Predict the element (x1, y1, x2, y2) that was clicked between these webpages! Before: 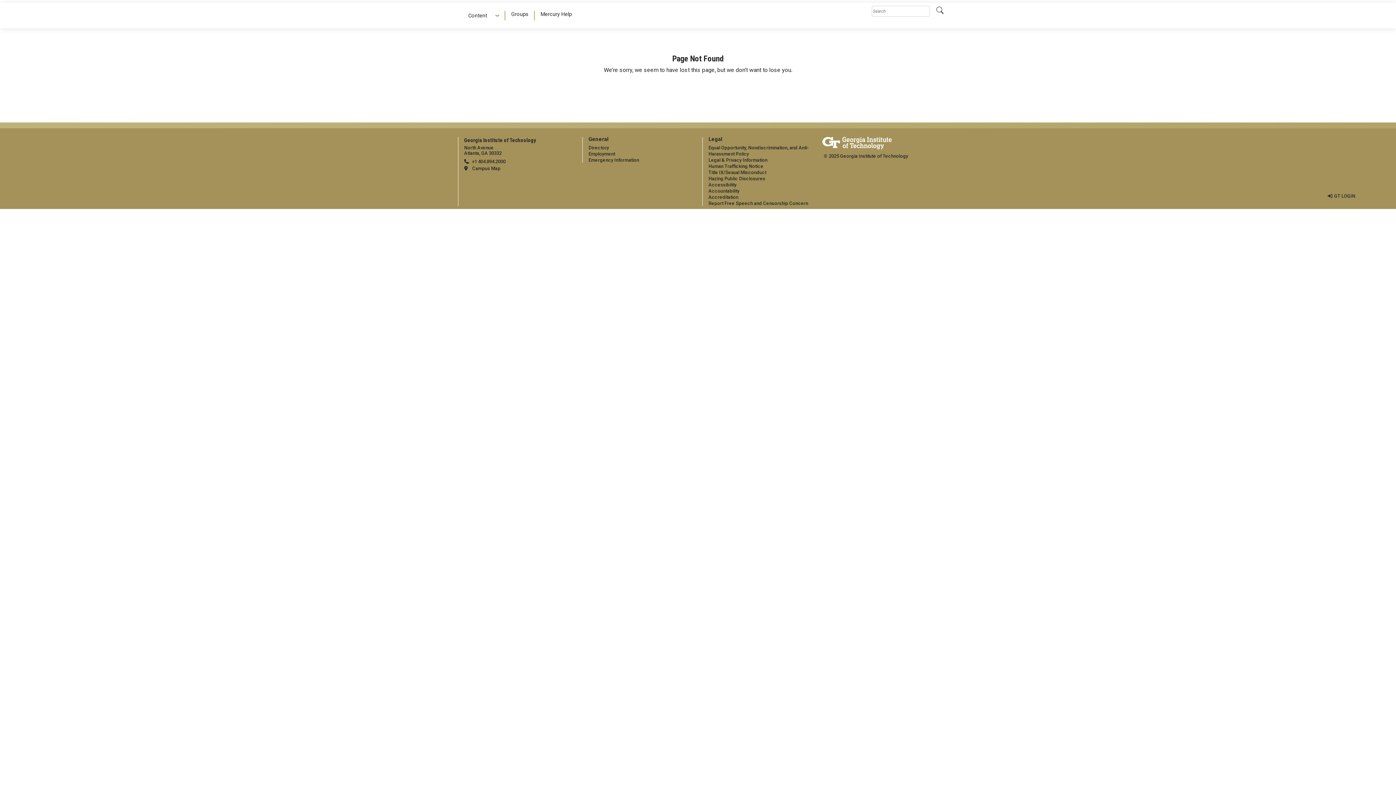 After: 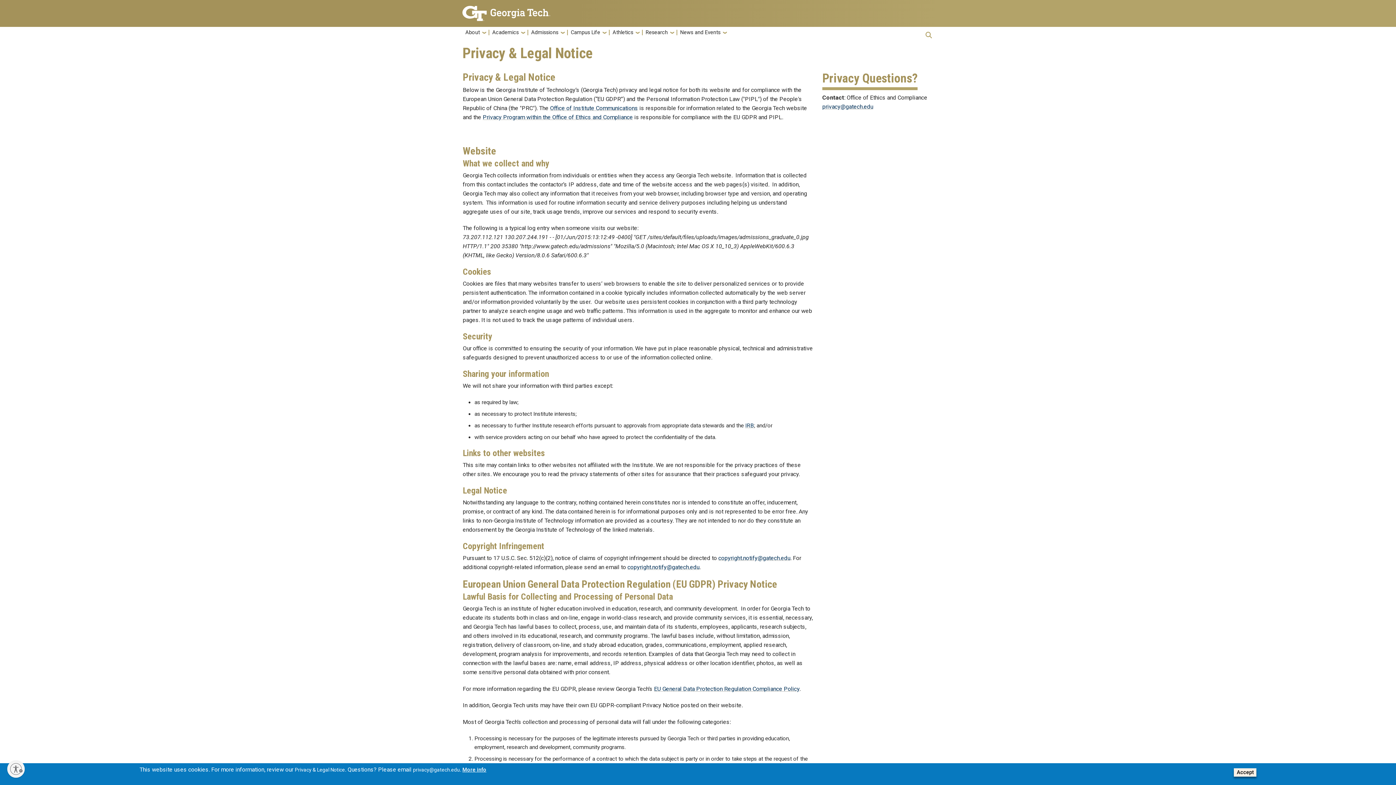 Action: label: Legal & Privacy Information bbox: (708, 157, 767, 163)